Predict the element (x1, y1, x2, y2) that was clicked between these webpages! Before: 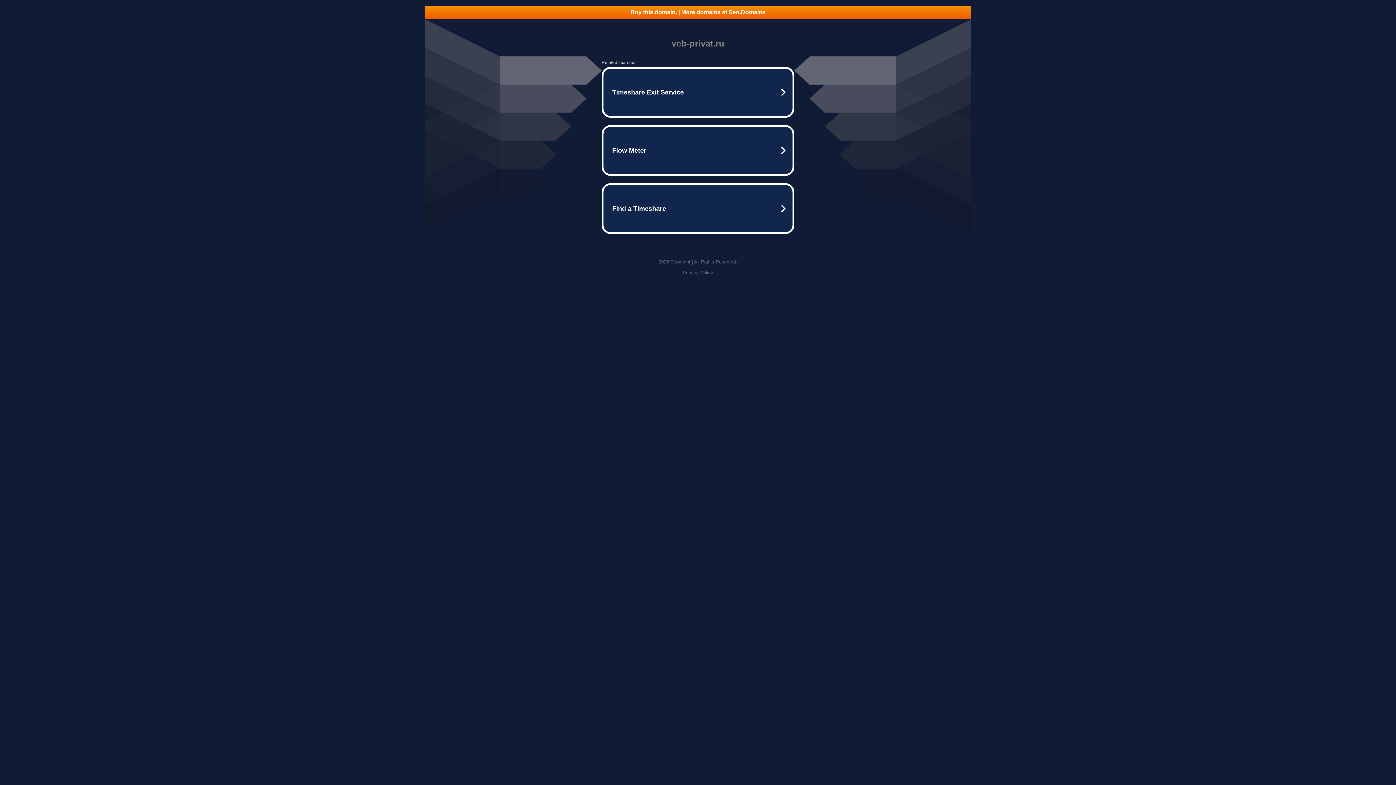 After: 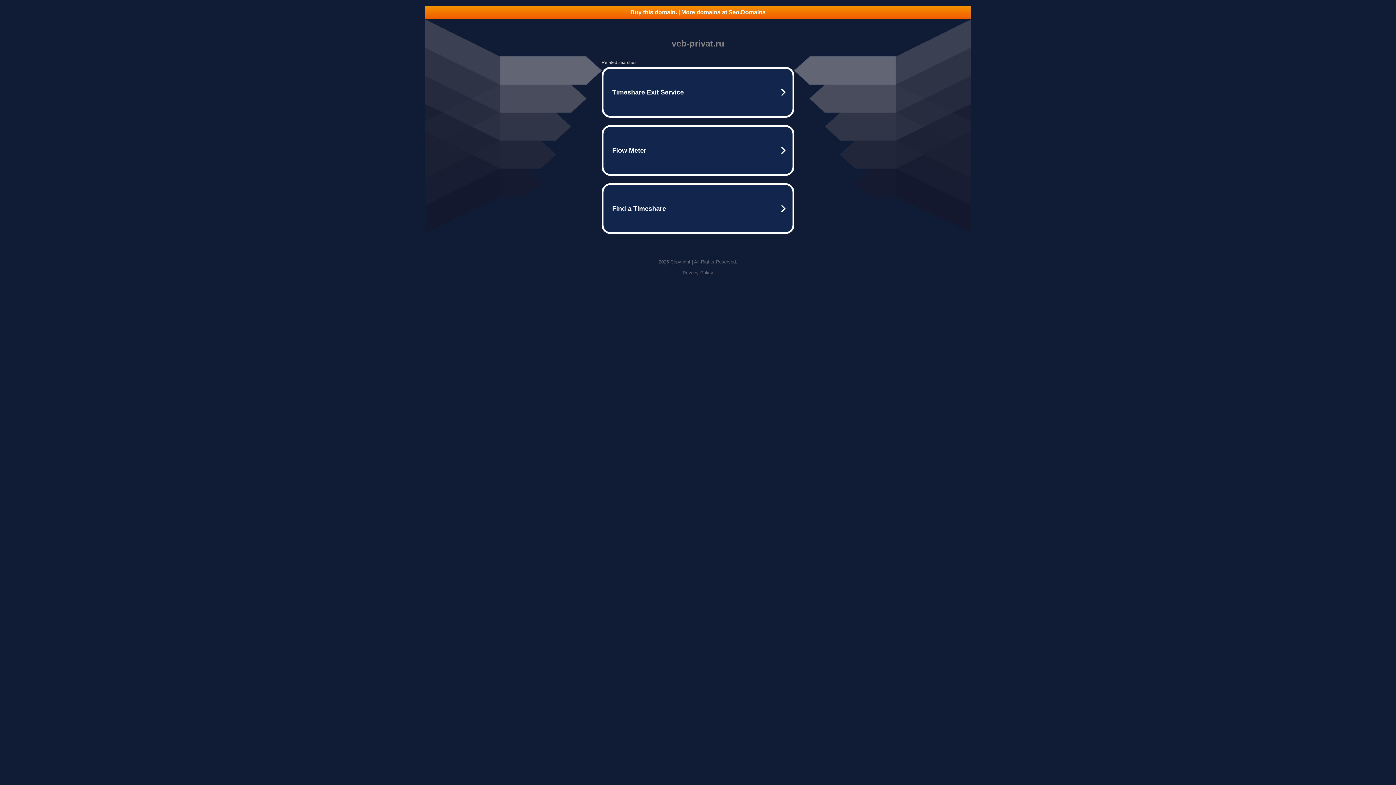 Action: label: Buy this domain. | More domains at Seo.Domains bbox: (425, 5, 970, 18)